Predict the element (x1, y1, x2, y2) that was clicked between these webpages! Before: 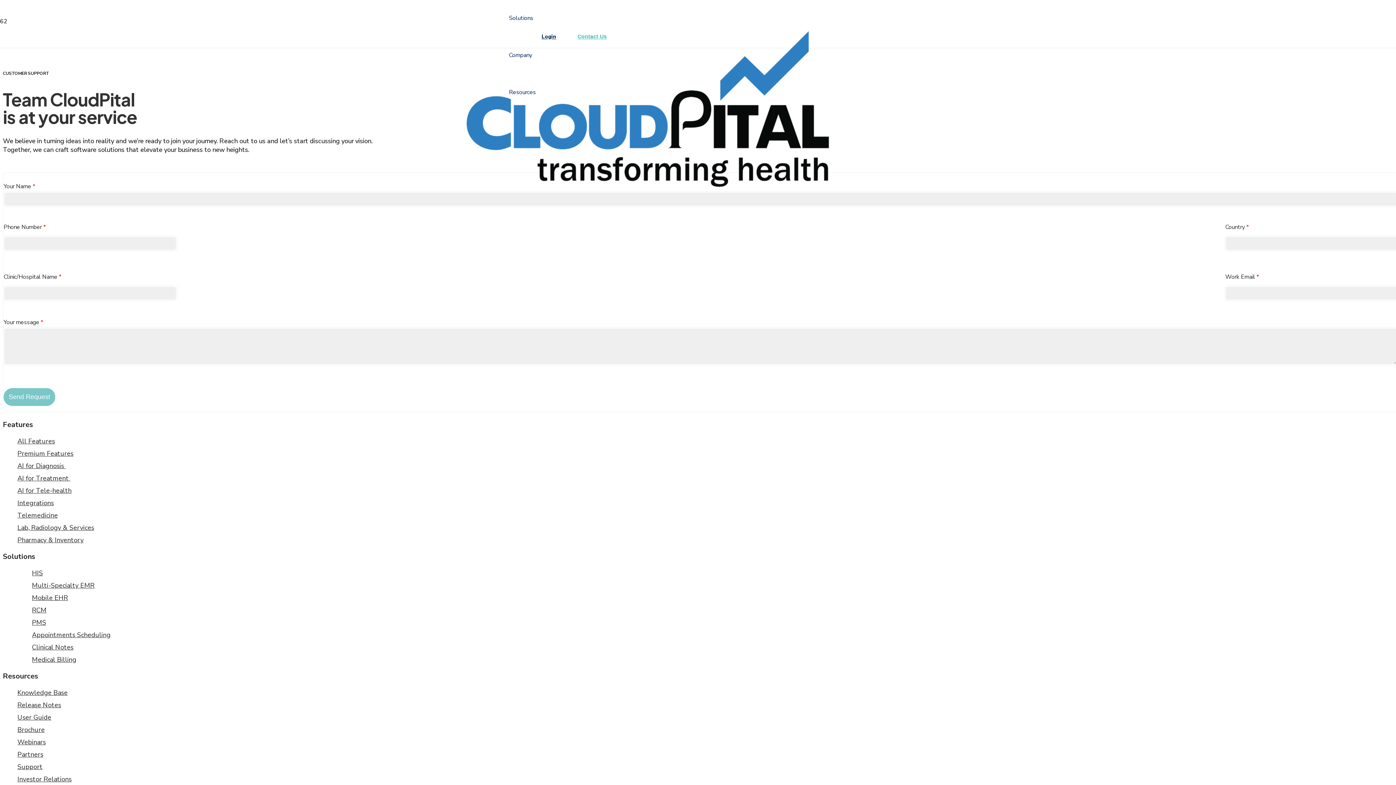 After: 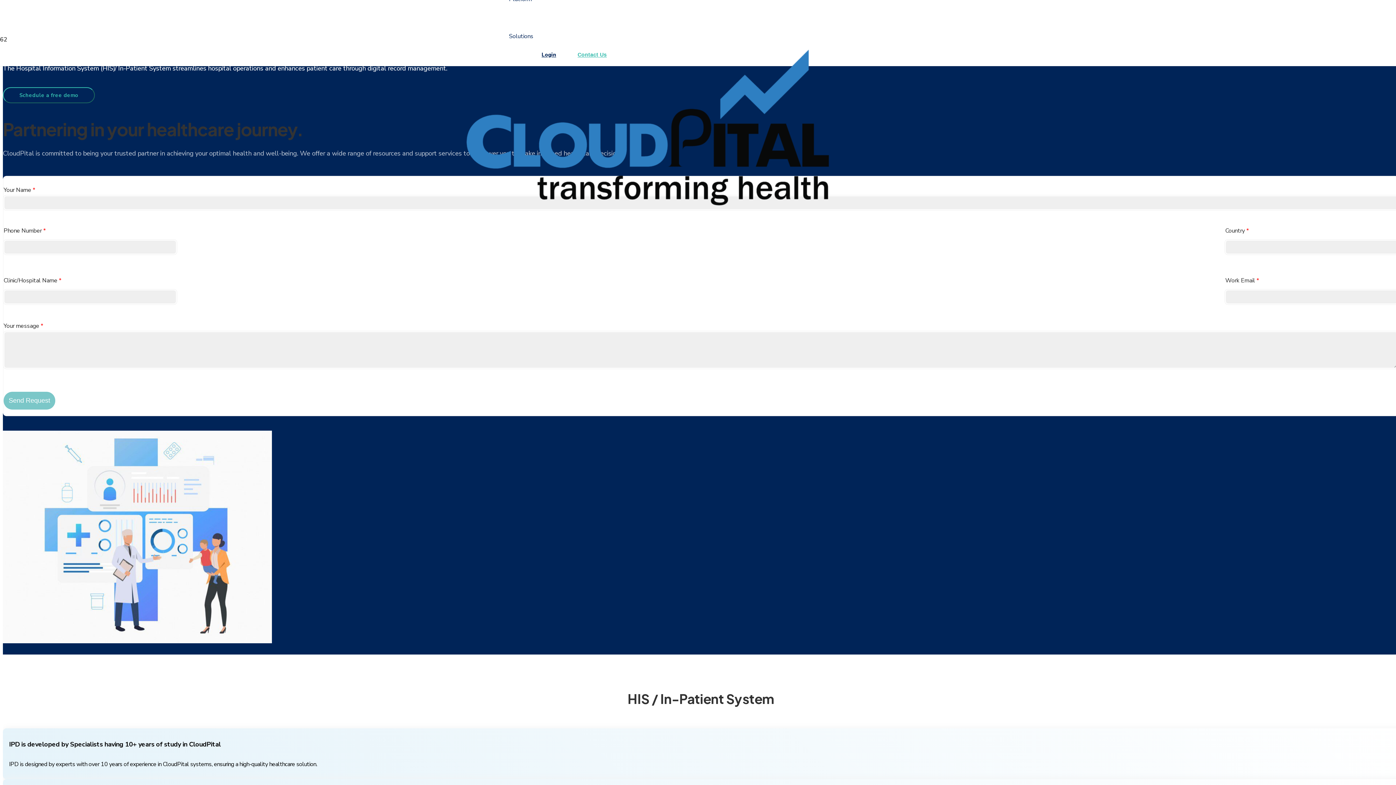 Action: label: HIS bbox: (32, 569, 42, 577)